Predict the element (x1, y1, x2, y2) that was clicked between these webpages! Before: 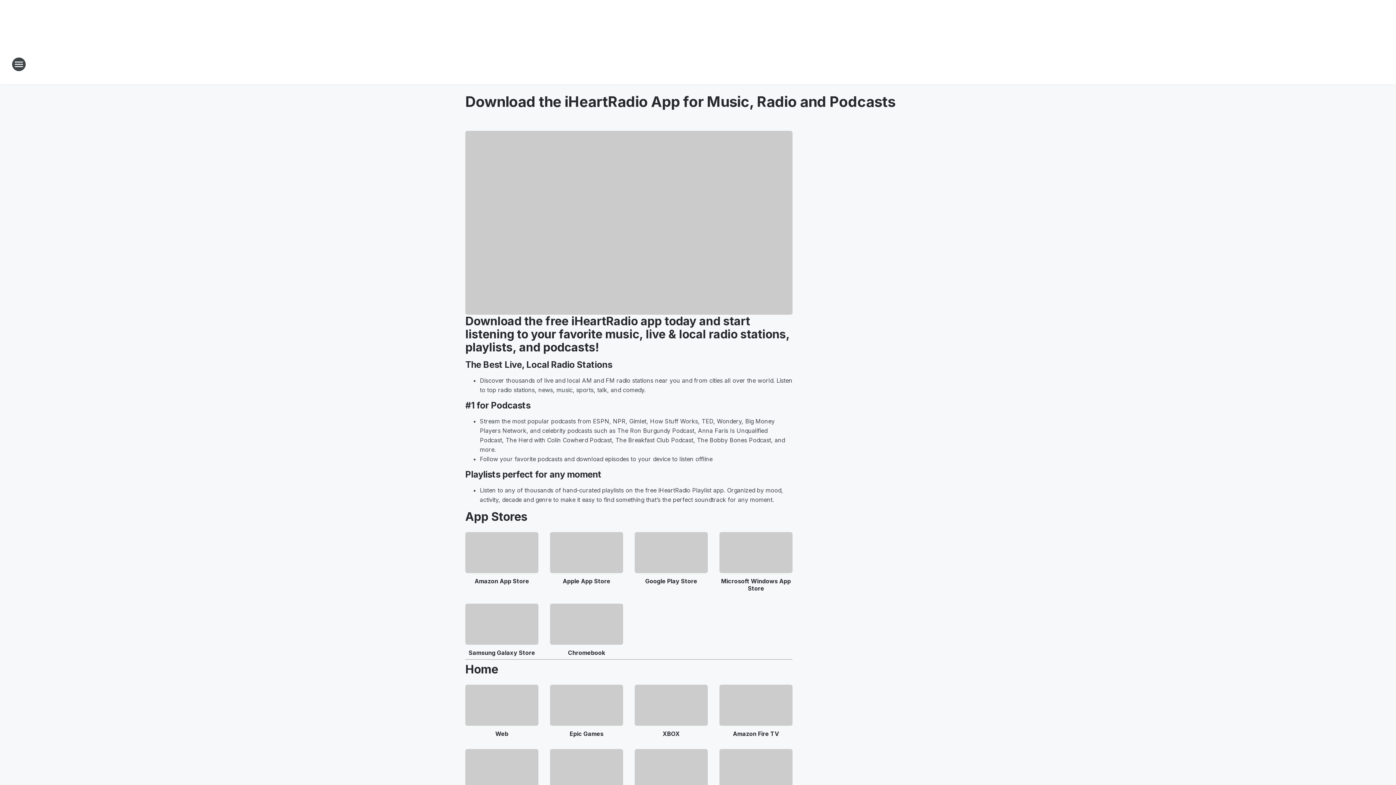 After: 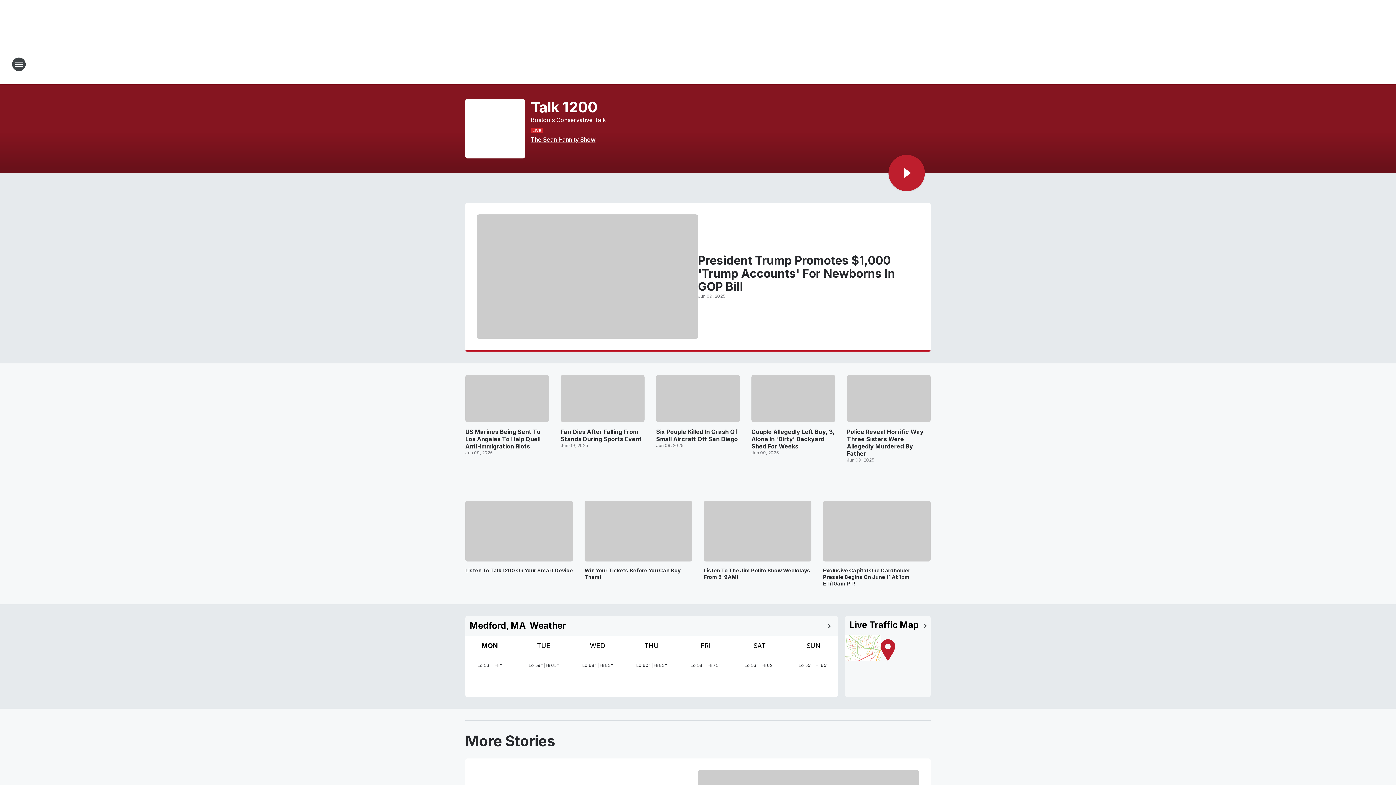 Action: label: Station Link bbox: (665, 52, 730, 76)